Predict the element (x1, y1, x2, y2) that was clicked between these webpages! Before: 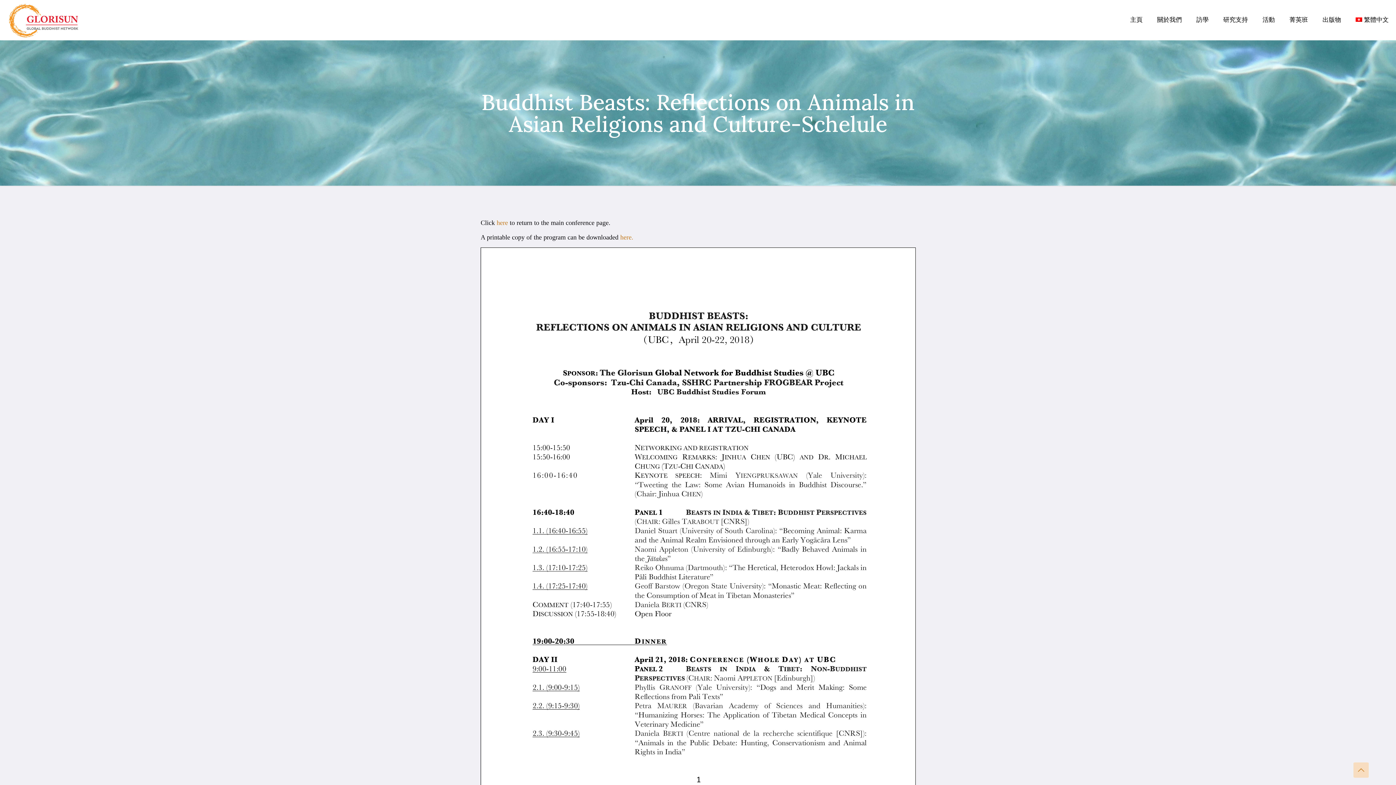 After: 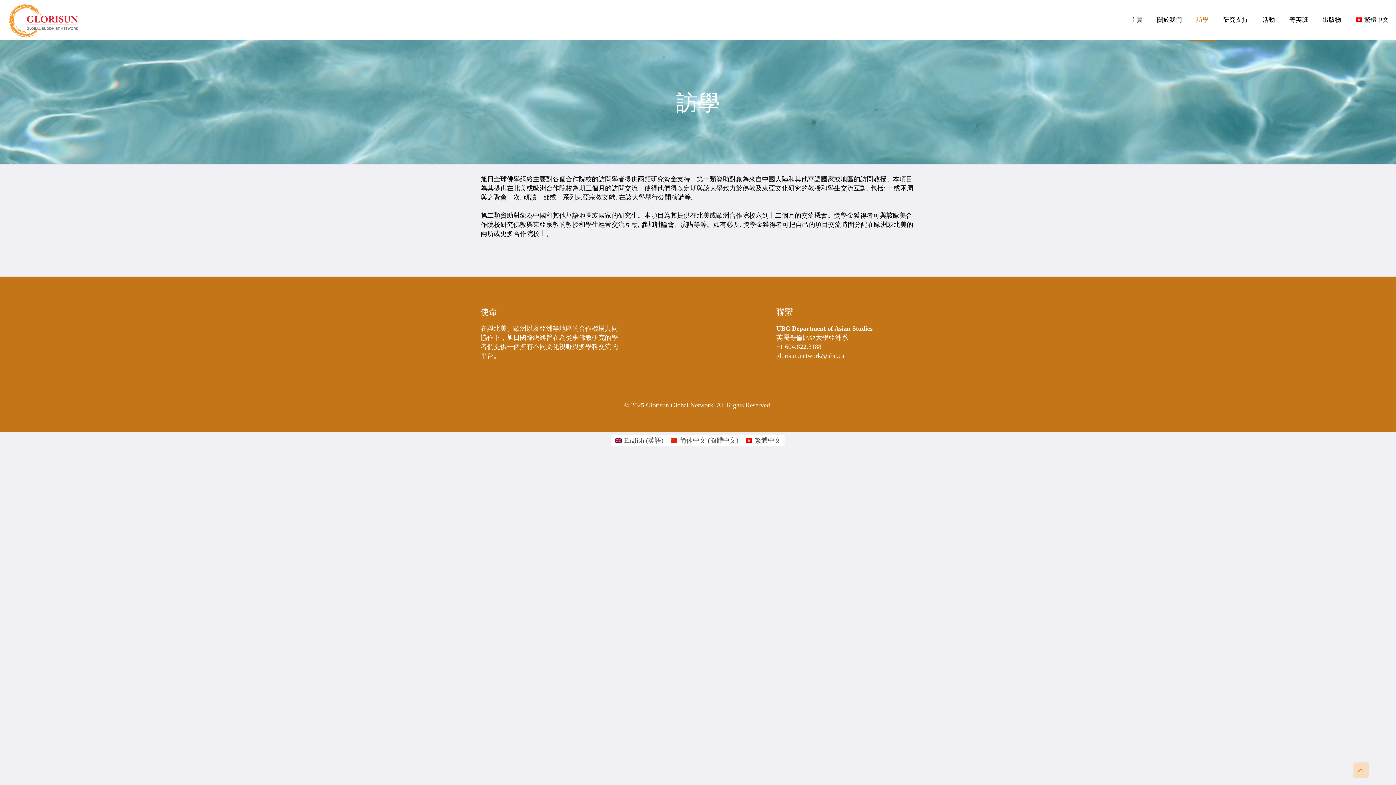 Action: bbox: (1189, 0, 1216, 40) label: 訪學